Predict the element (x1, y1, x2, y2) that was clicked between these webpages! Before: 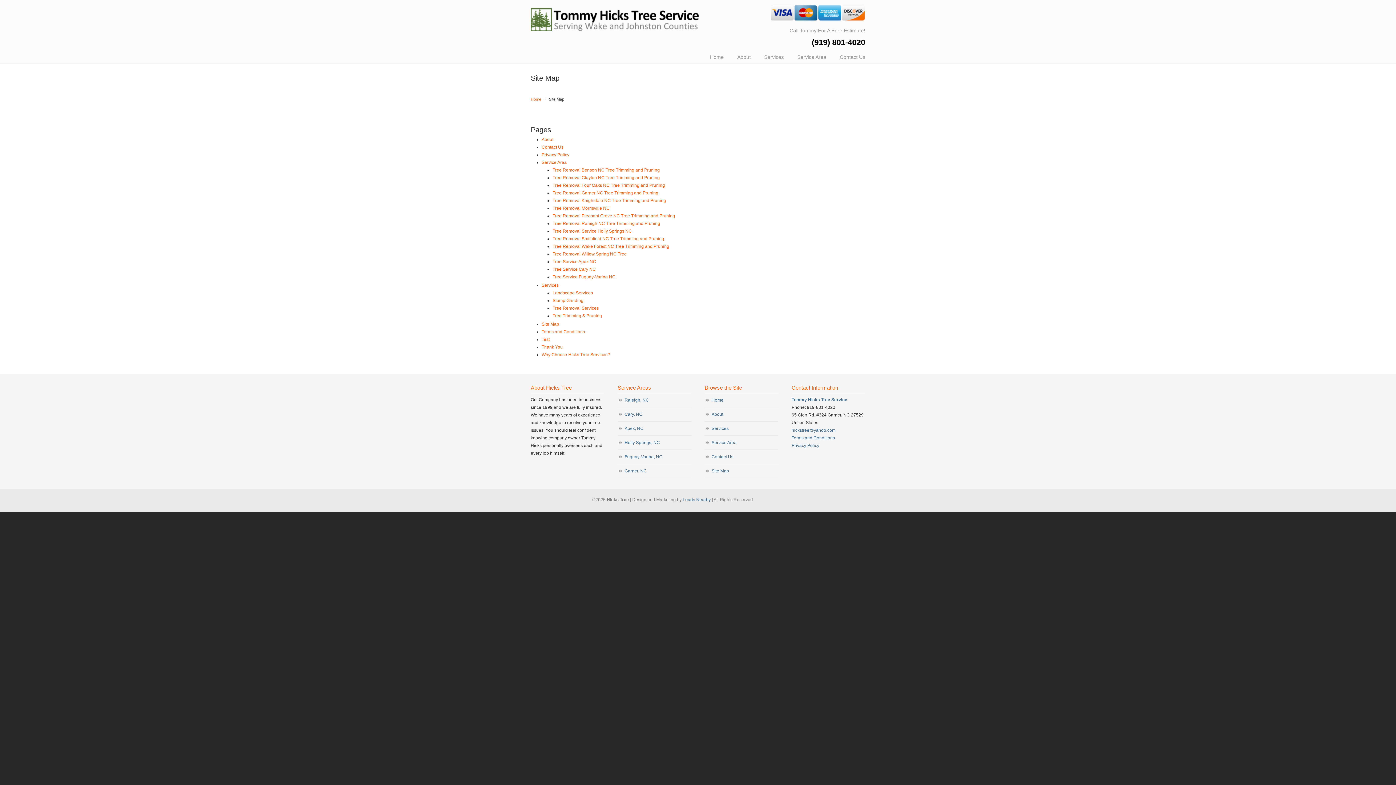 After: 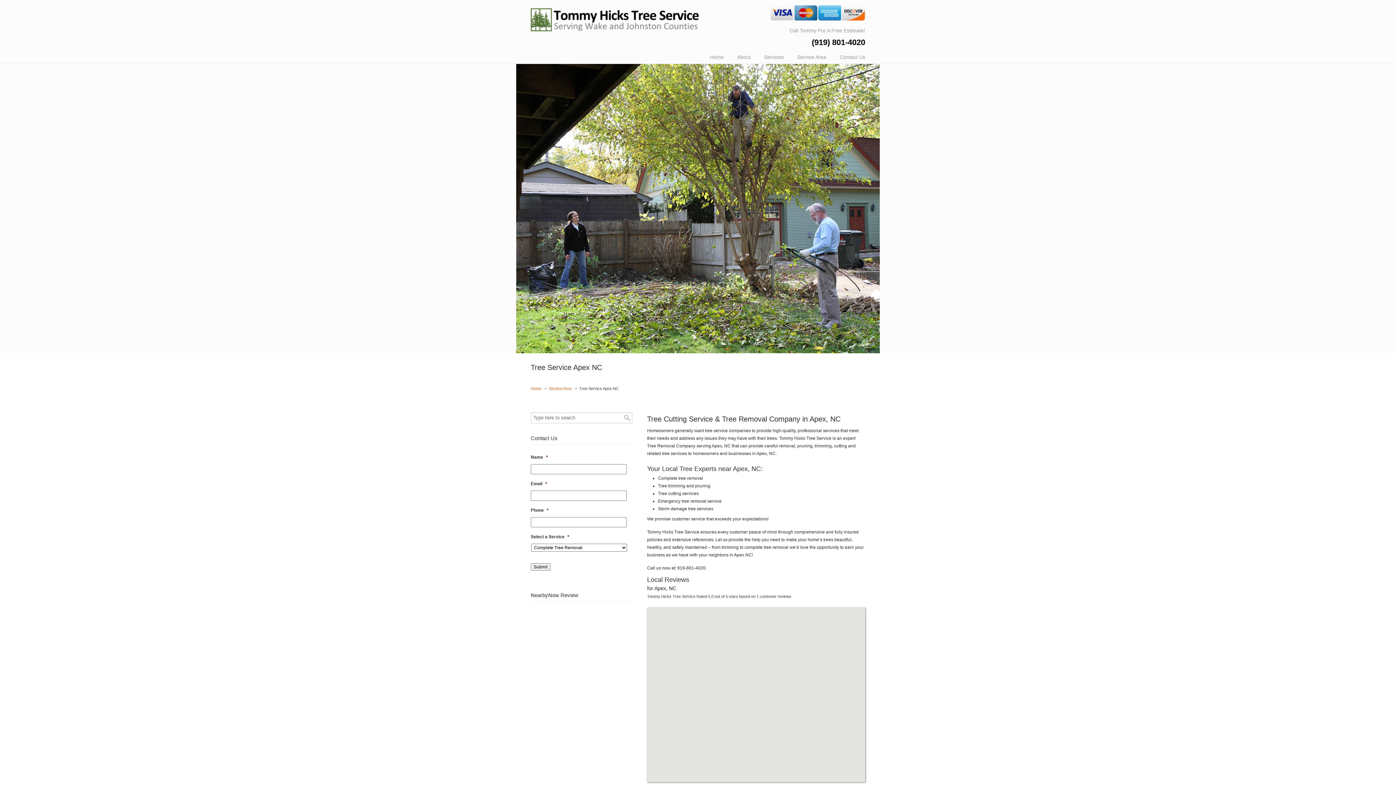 Action: bbox: (617, 422, 691, 436) label: Apex, NC